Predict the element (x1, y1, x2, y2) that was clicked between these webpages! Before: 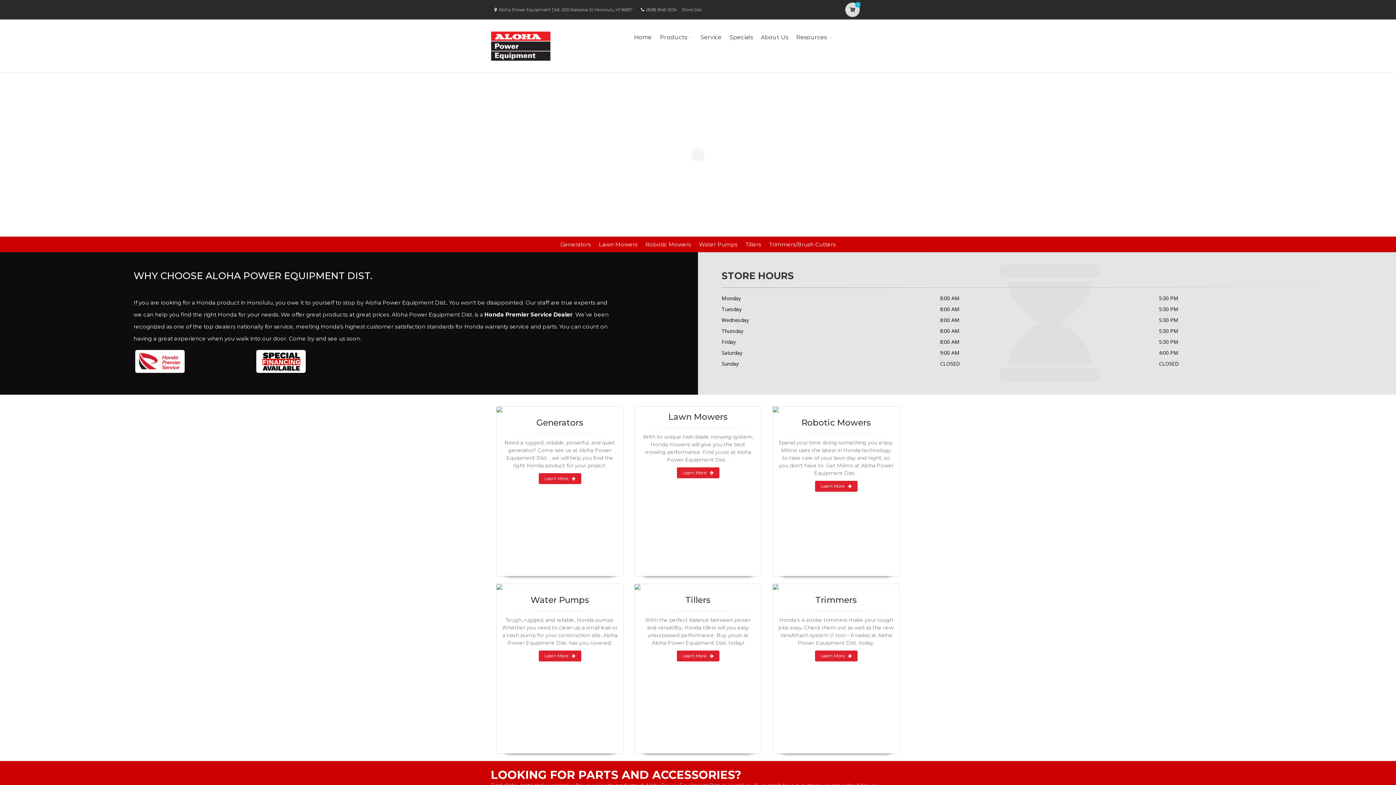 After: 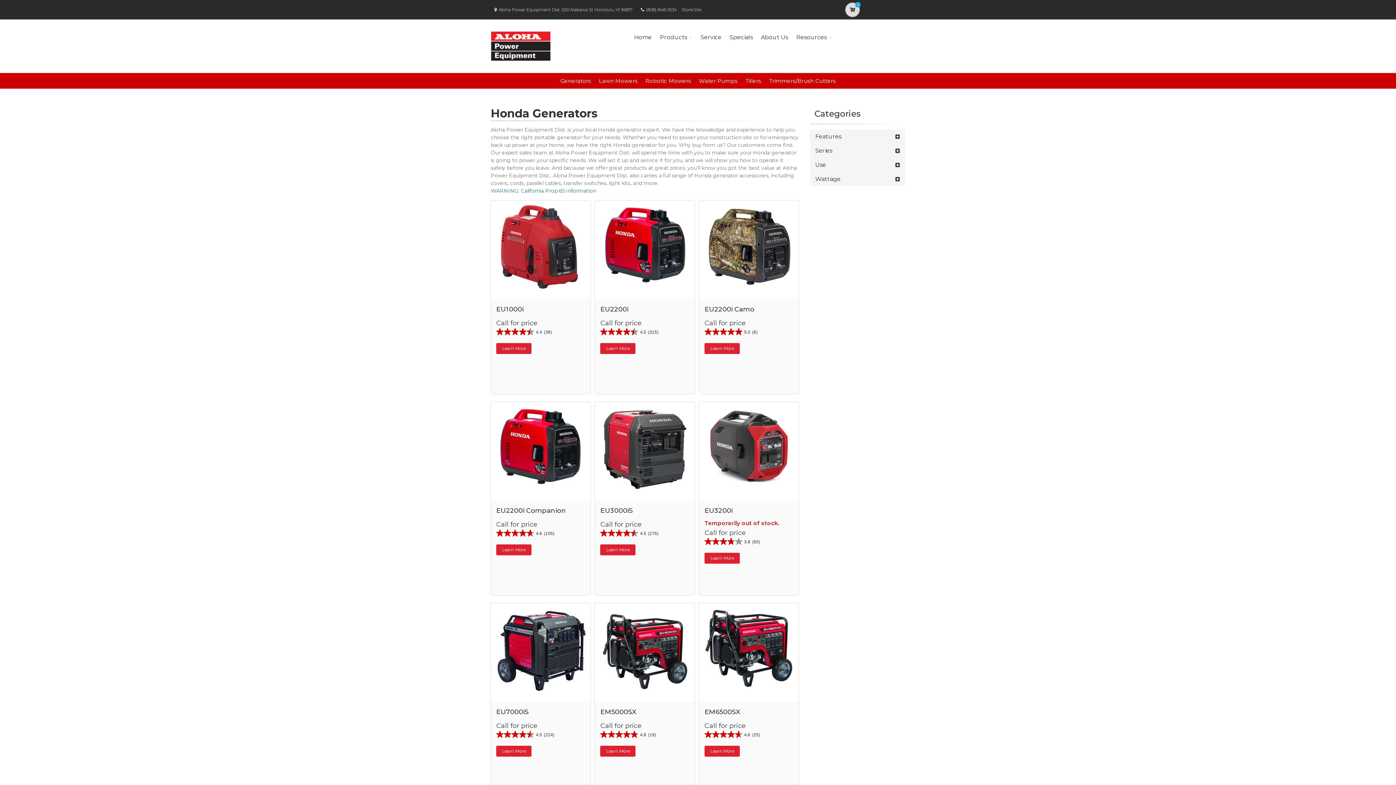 Action: bbox: (538, 473, 581, 484) label: Learn More